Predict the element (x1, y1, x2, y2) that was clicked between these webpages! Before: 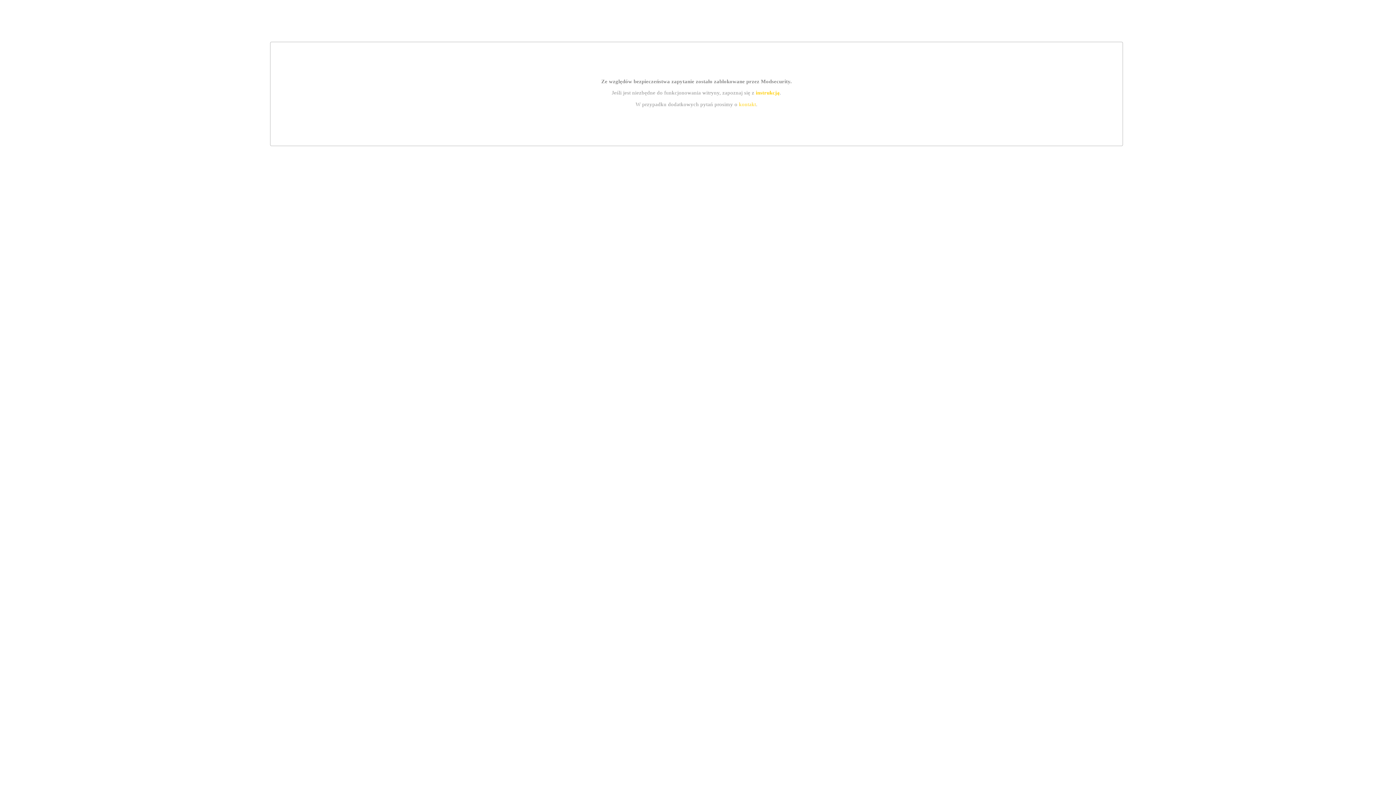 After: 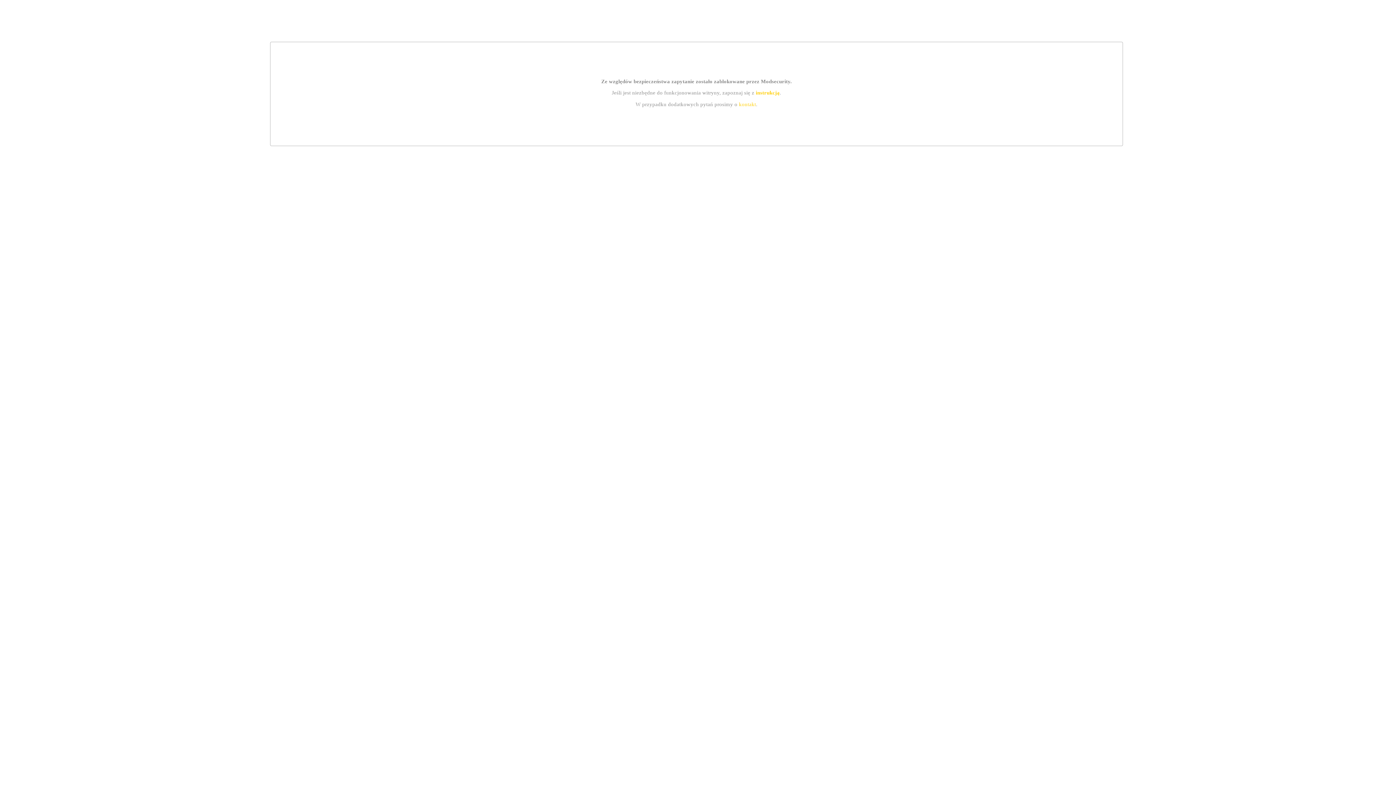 Action: label: instrukcją bbox: (755, 89, 779, 95)